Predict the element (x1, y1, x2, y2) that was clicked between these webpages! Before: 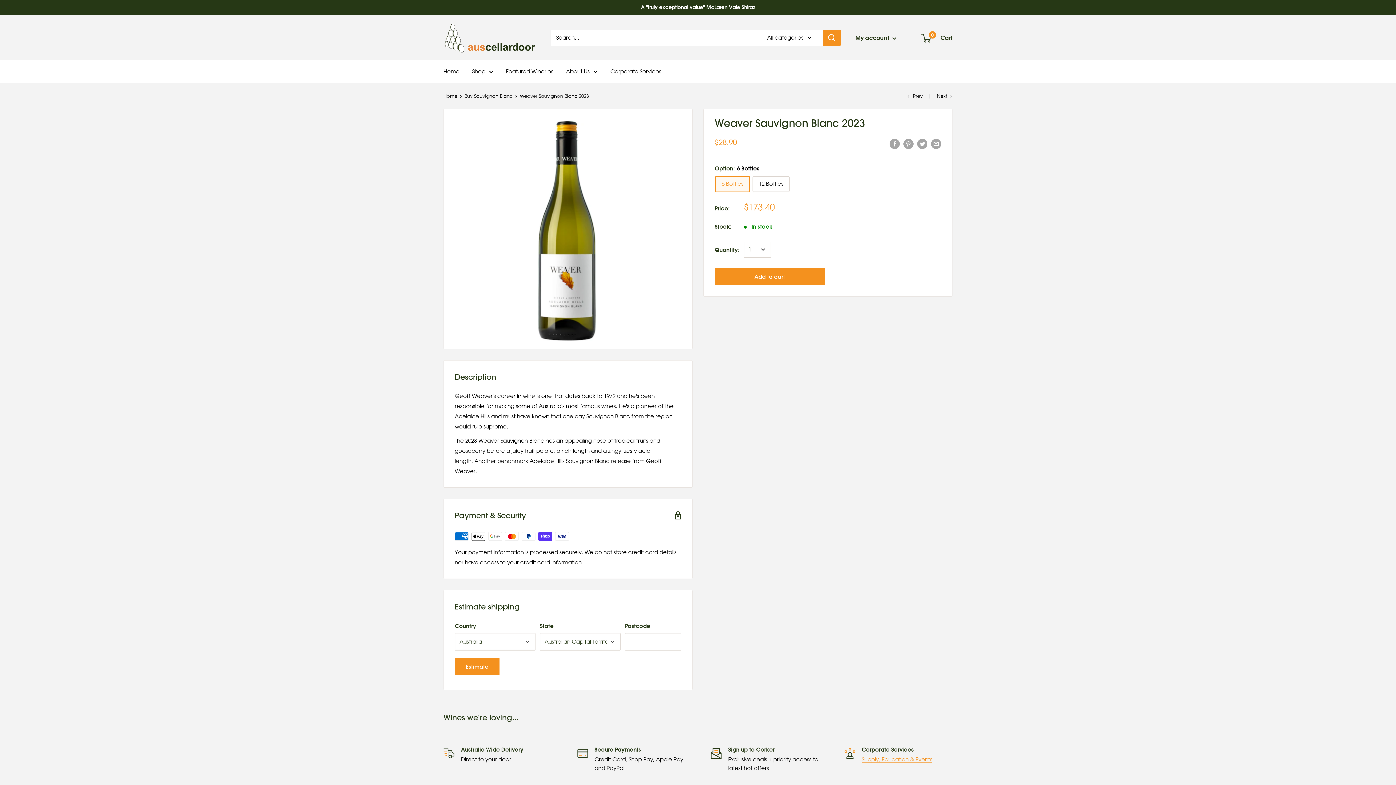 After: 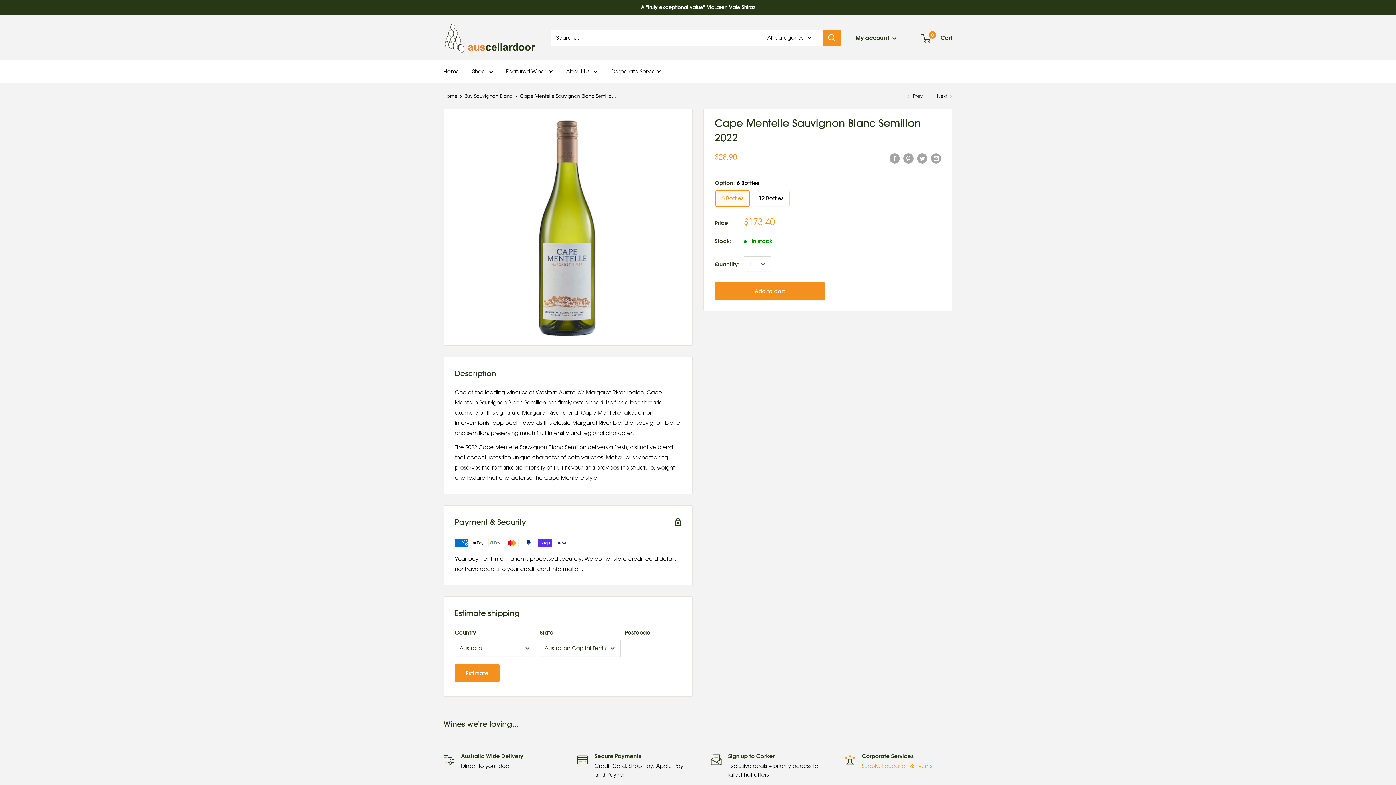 Action: label: Next bbox: (937, 92, 952, 98)